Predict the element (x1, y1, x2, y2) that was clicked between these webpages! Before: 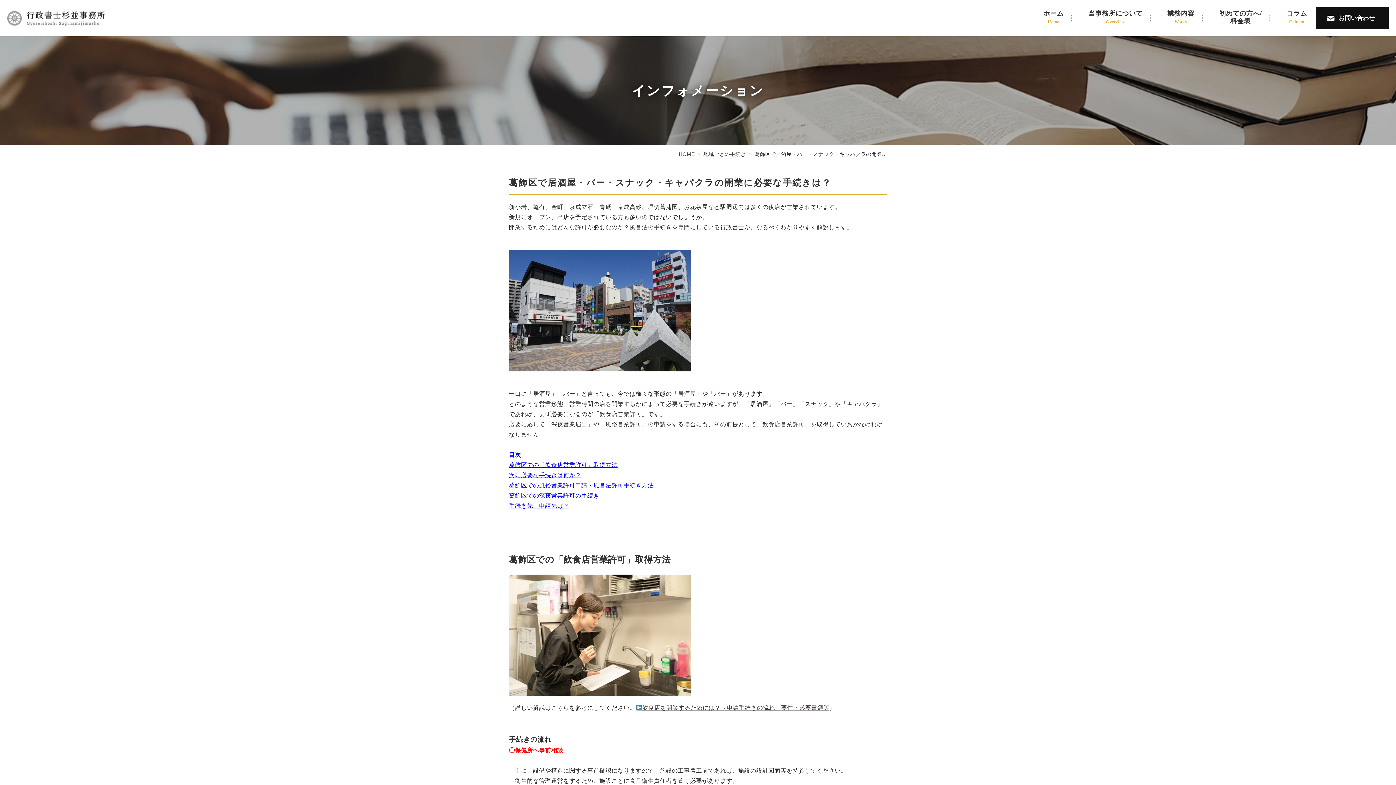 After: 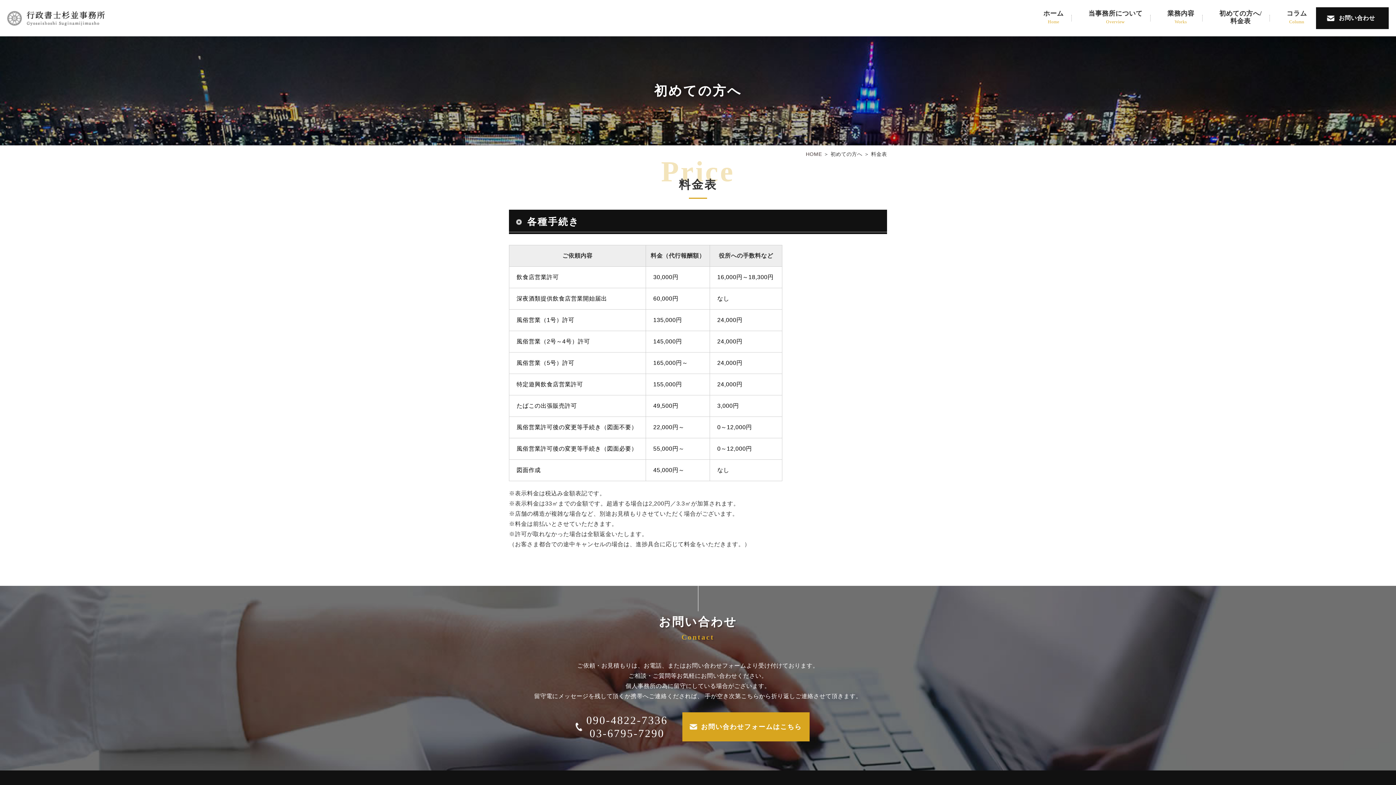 Action: bbox: (1219, 9, 1262, 25) label: 初めての方へ/
料金表